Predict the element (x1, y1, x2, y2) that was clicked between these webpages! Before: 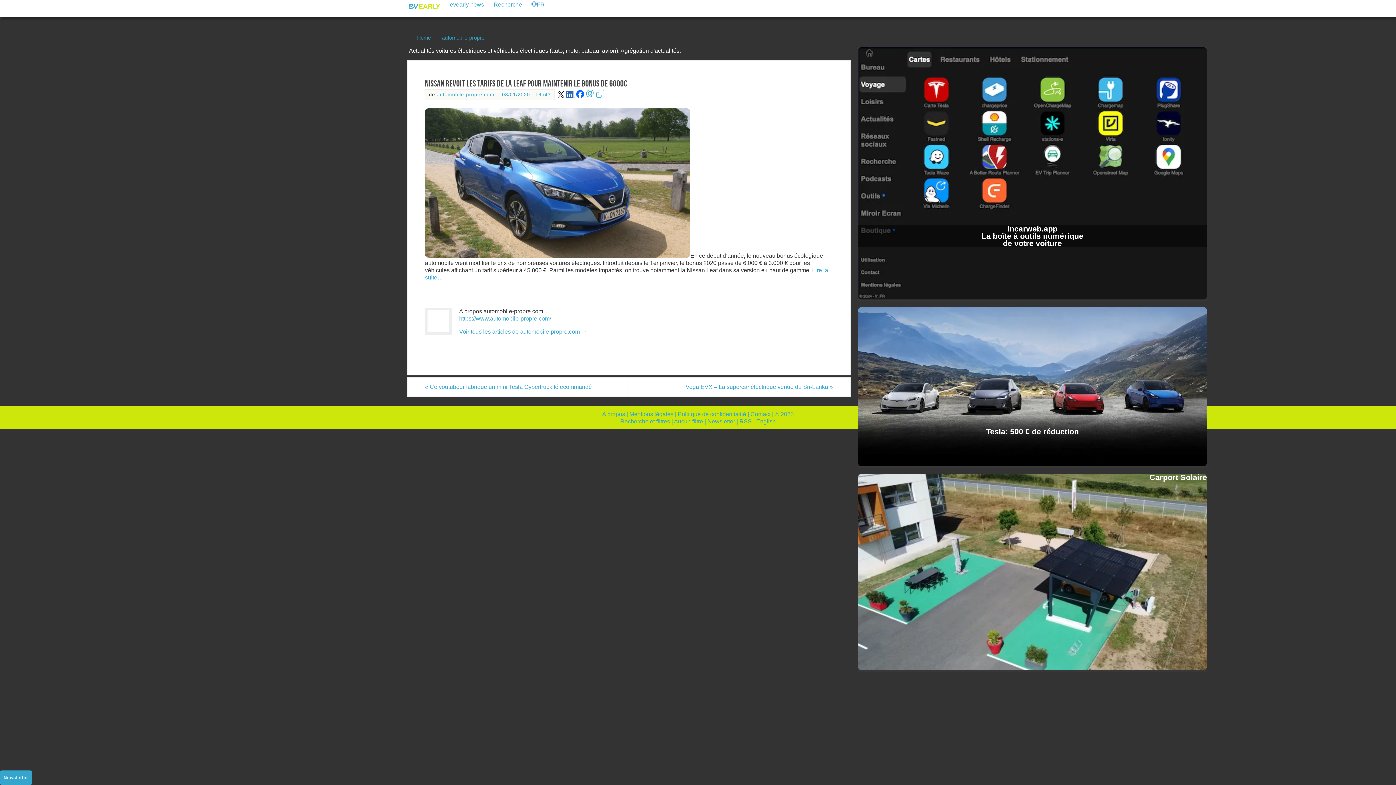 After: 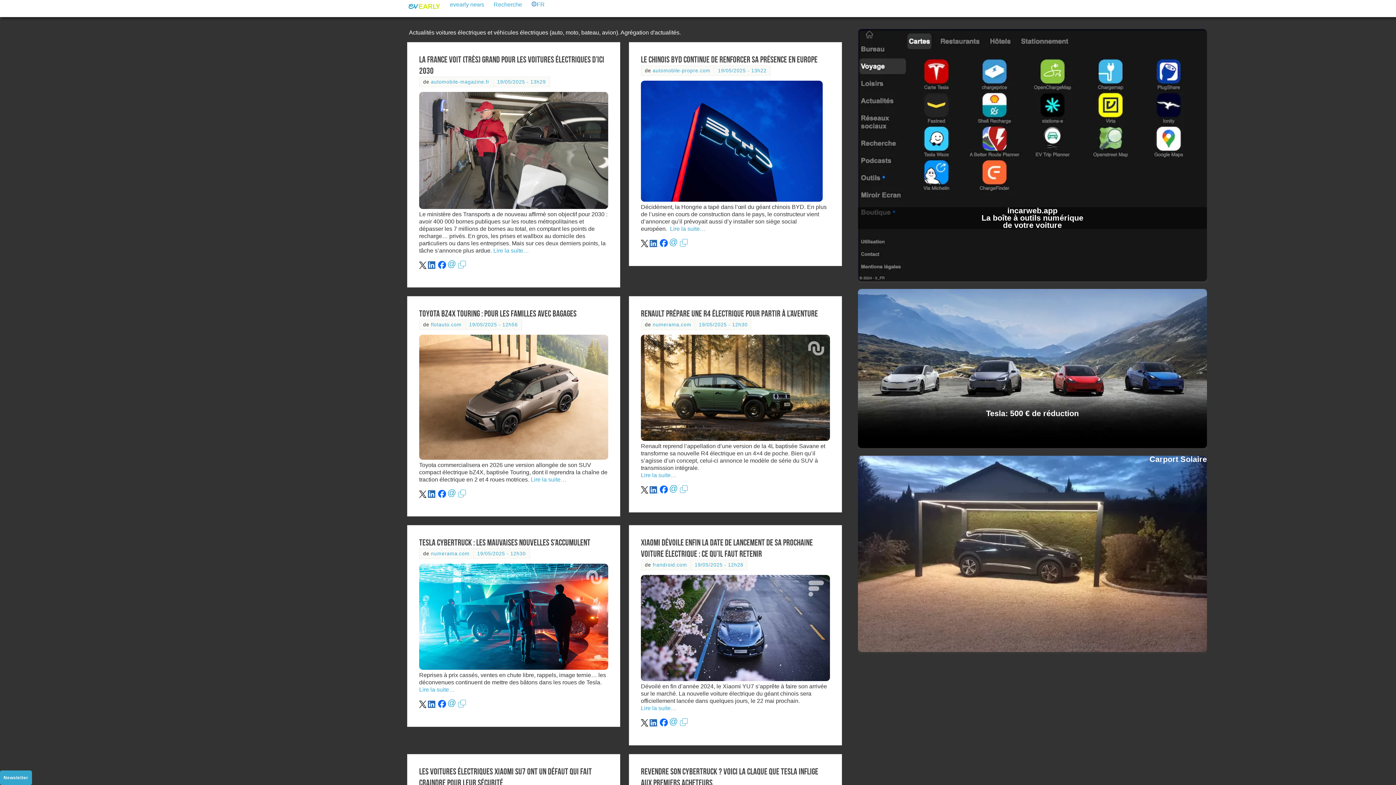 Action: label: Home bbox: (417, 34, 430, 40)